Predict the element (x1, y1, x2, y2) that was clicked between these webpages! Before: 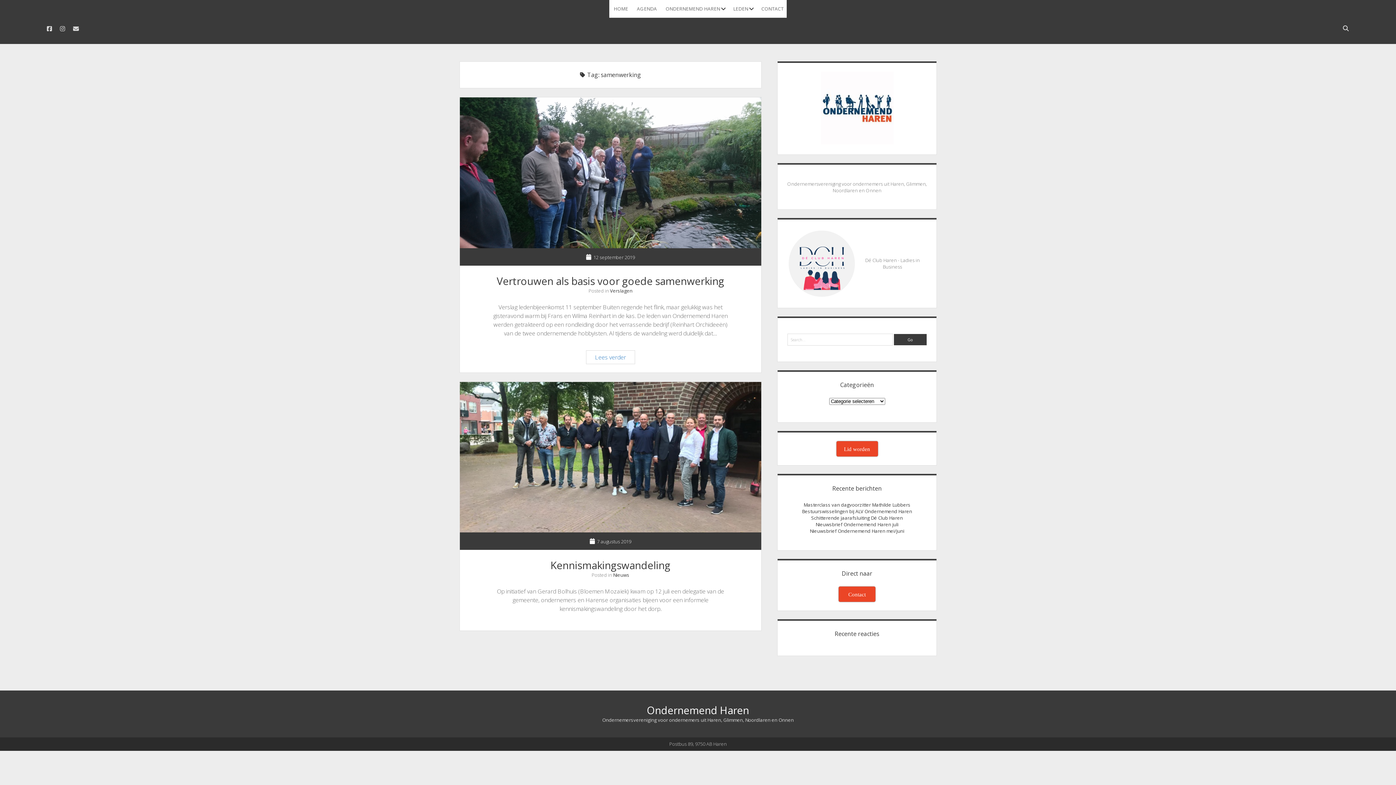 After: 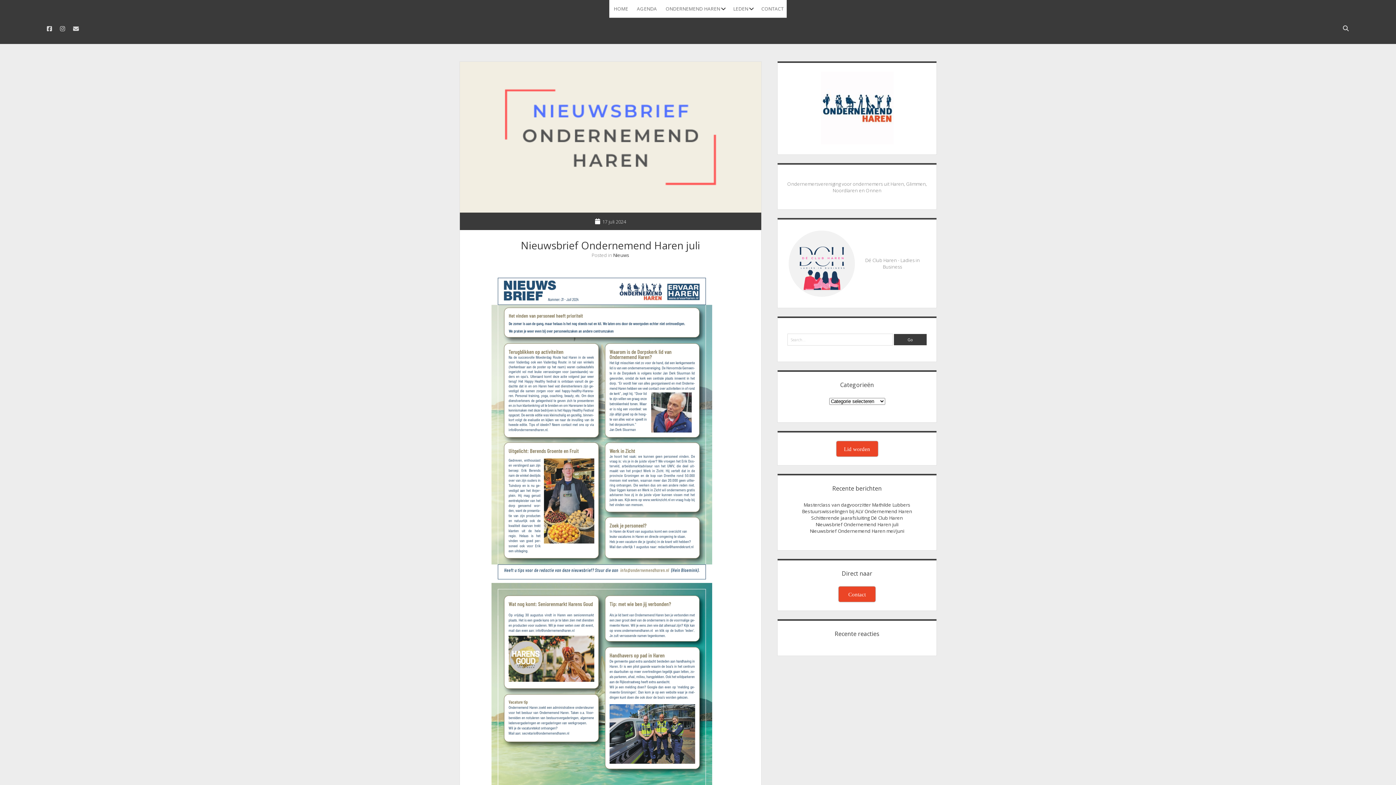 Action: bbox: (815, 521, 898, 528) label: Nieuwsbrief Ondernemend Haren juli